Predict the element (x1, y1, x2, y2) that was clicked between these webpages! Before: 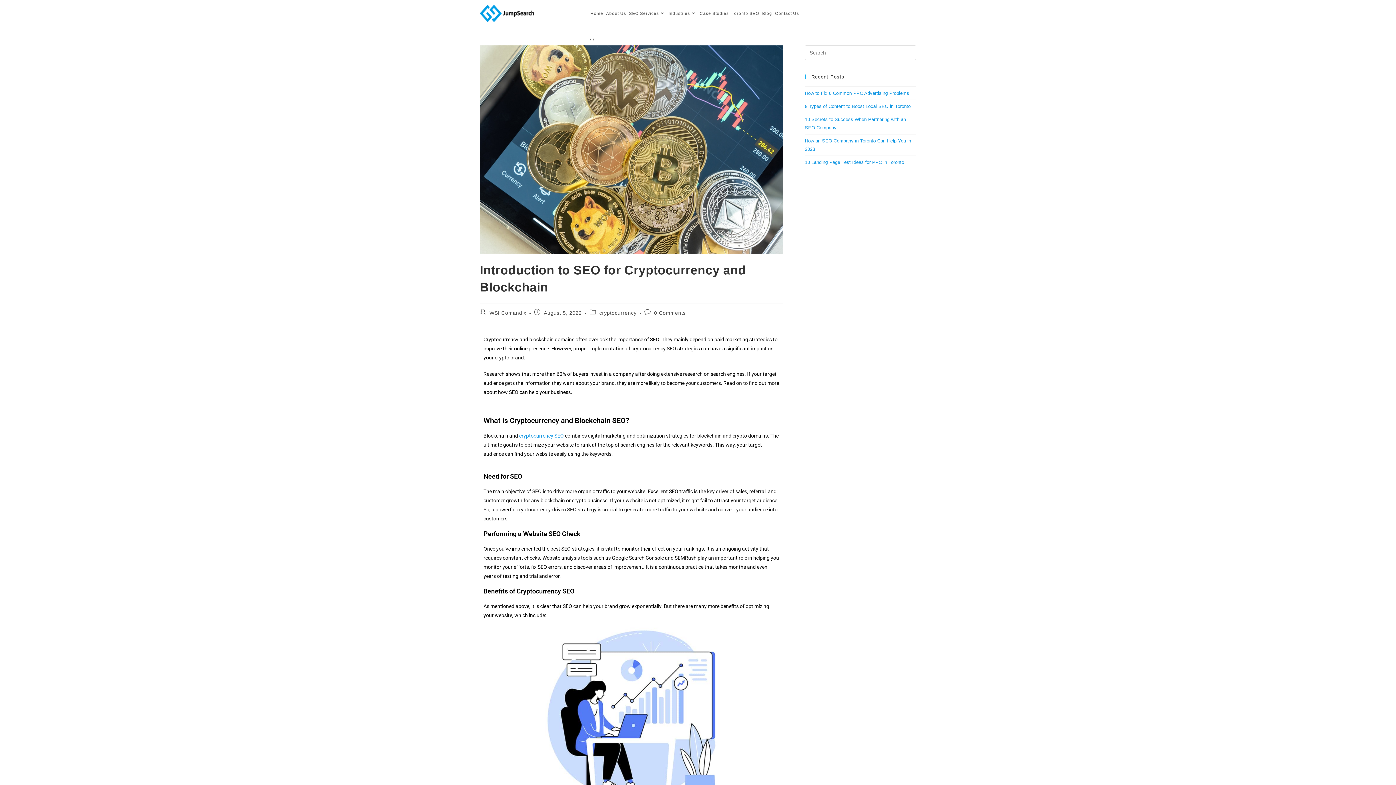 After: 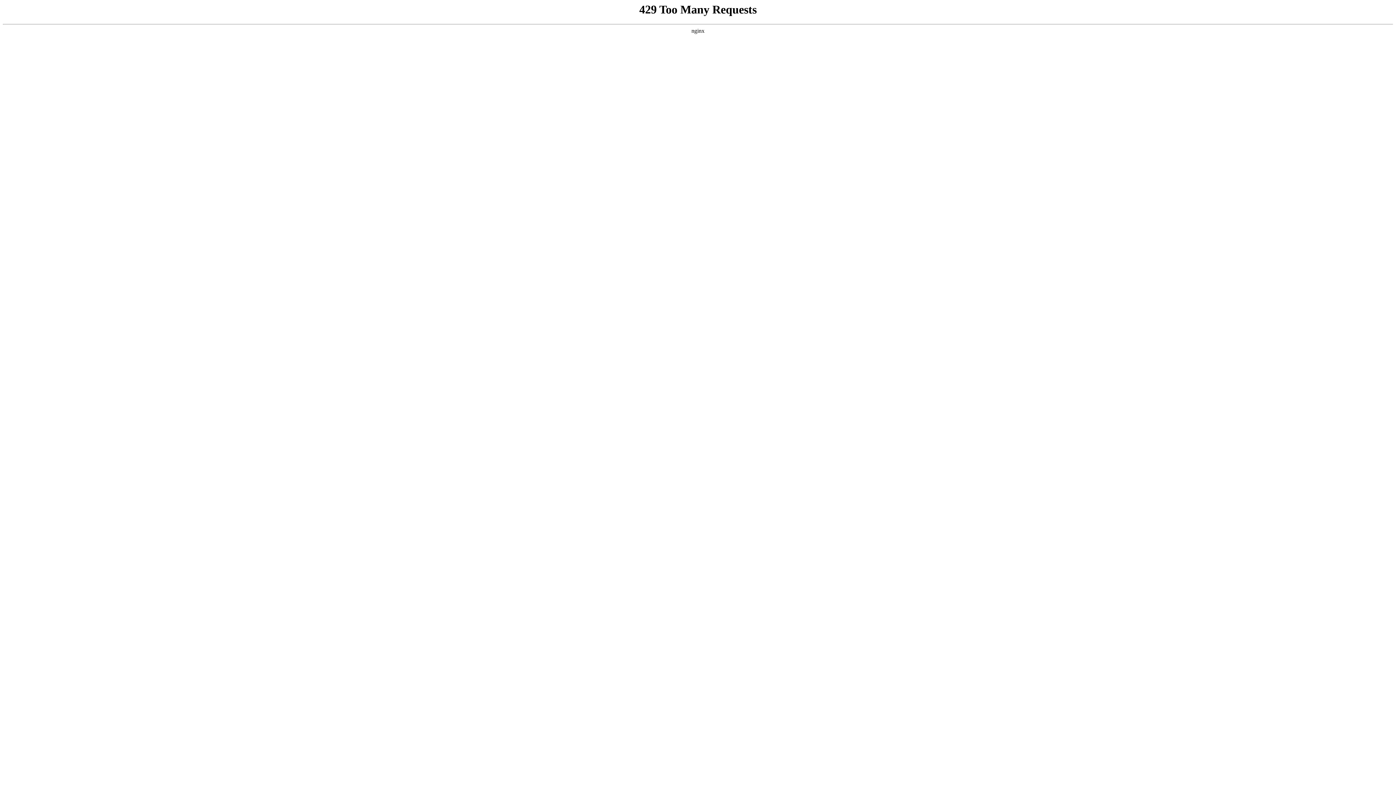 Action: bbox: (604, 0, 627, 26) label: About Us